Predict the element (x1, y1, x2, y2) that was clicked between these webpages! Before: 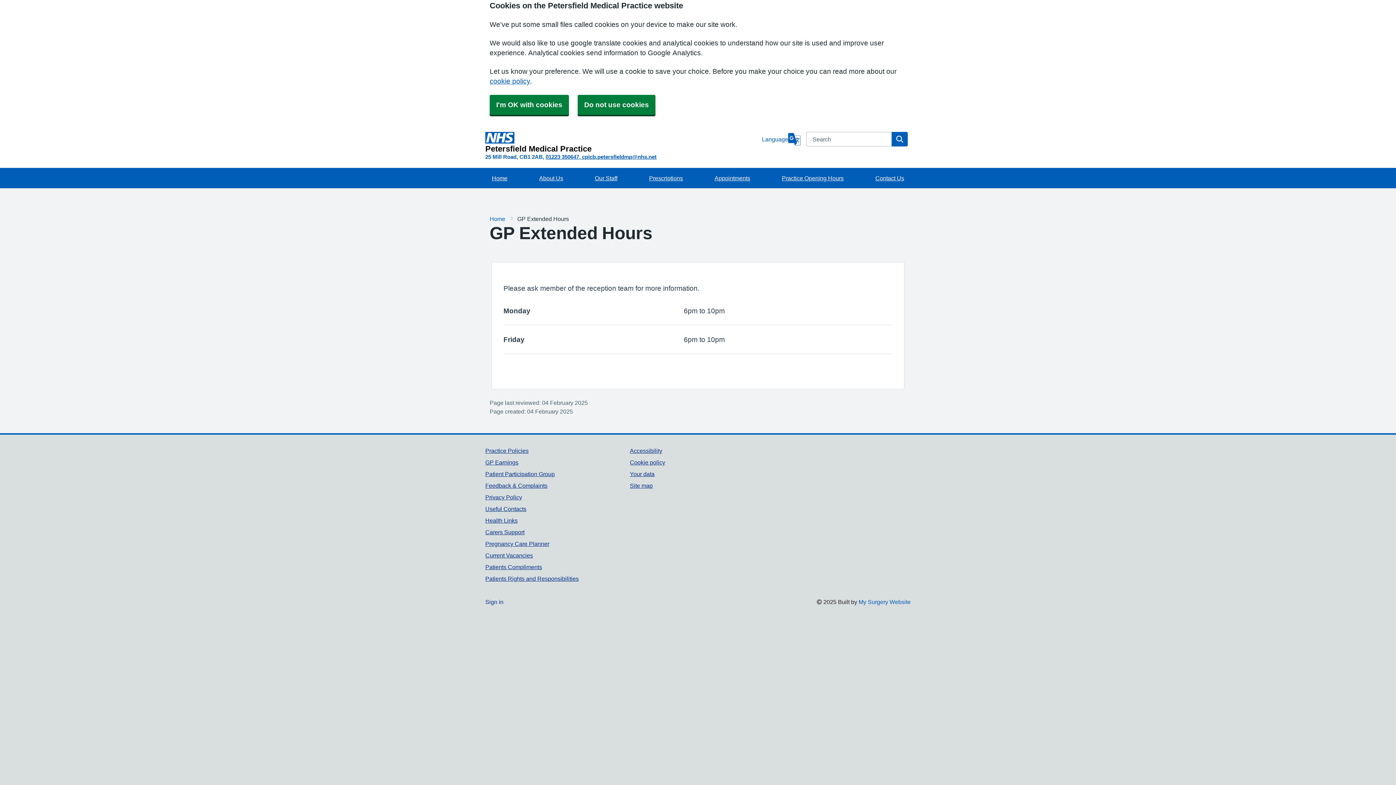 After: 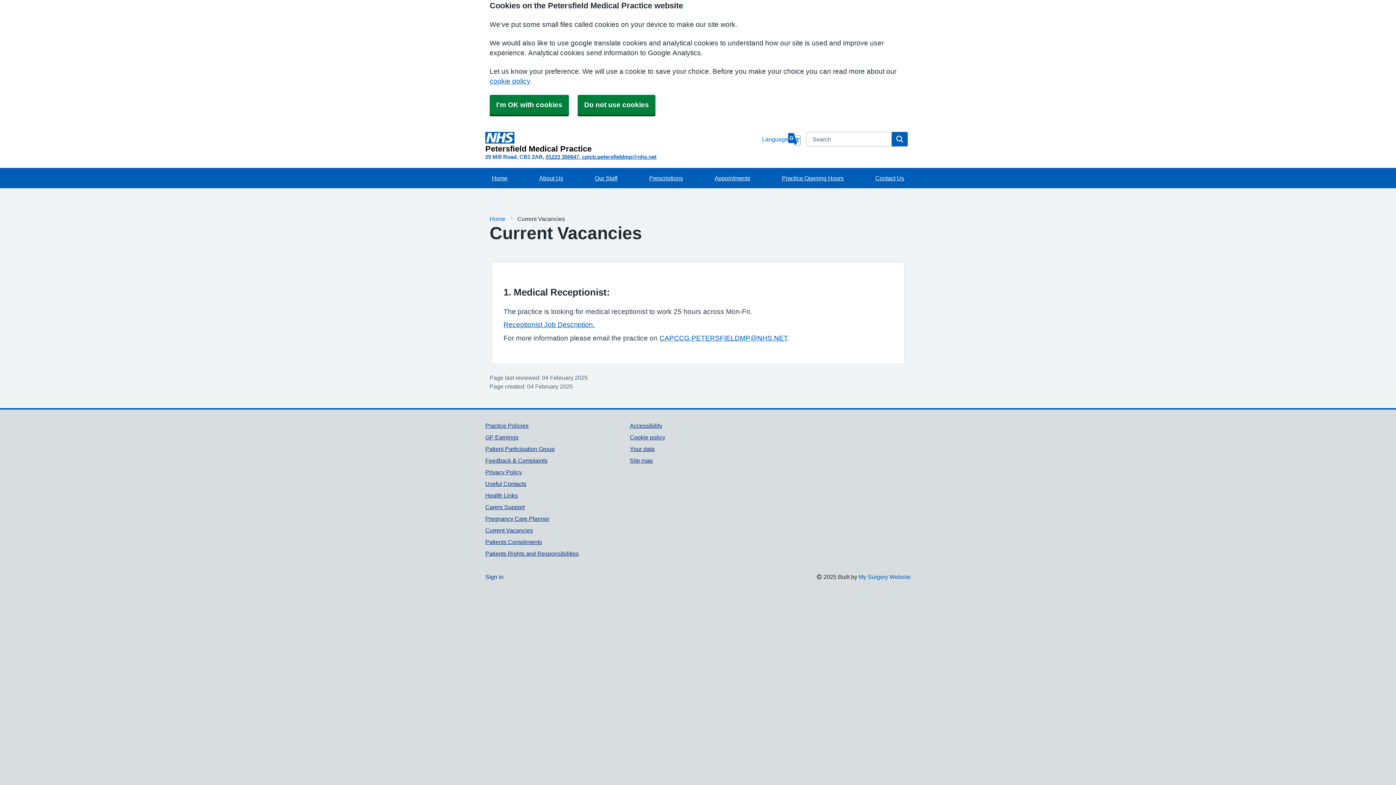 Action: bbox: (485, 552, 533, 558) label: Current Vacancies